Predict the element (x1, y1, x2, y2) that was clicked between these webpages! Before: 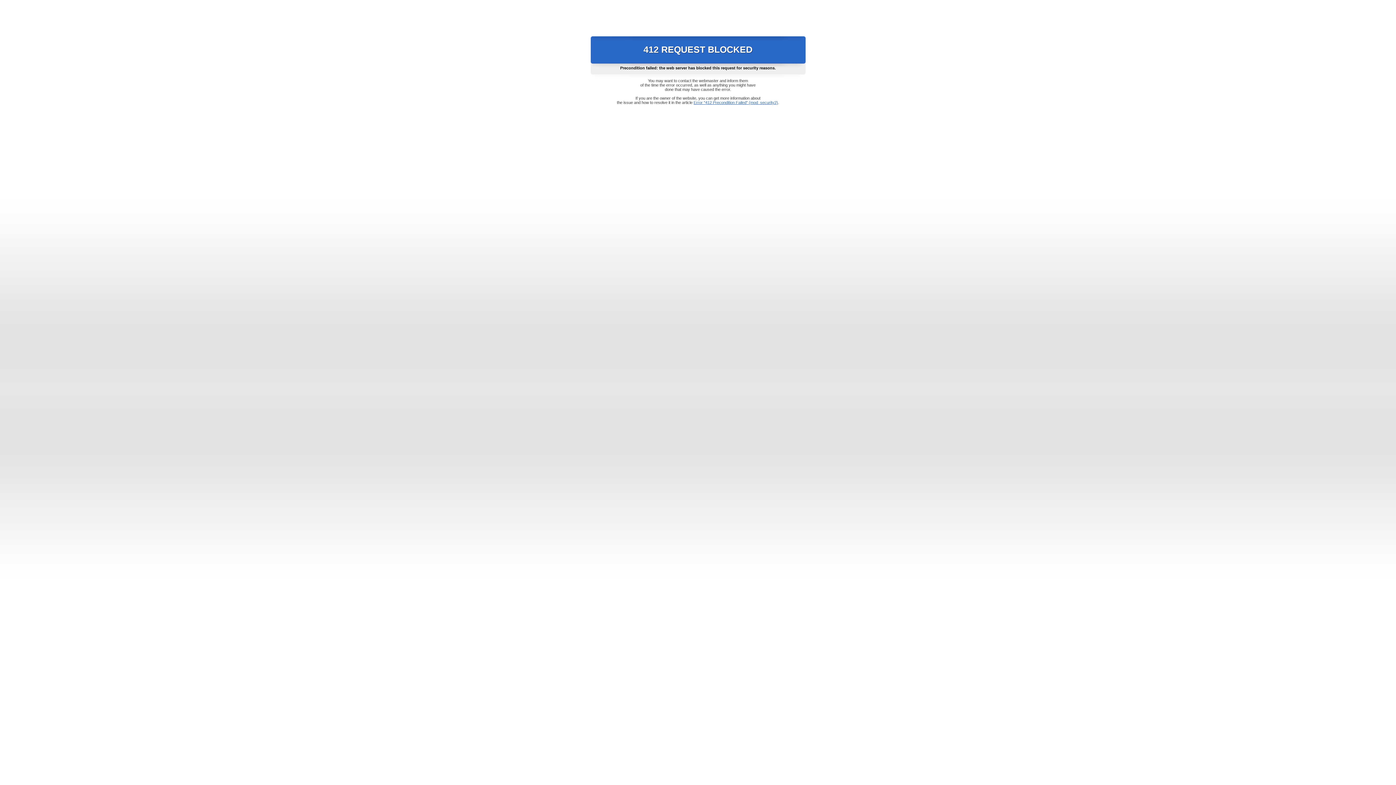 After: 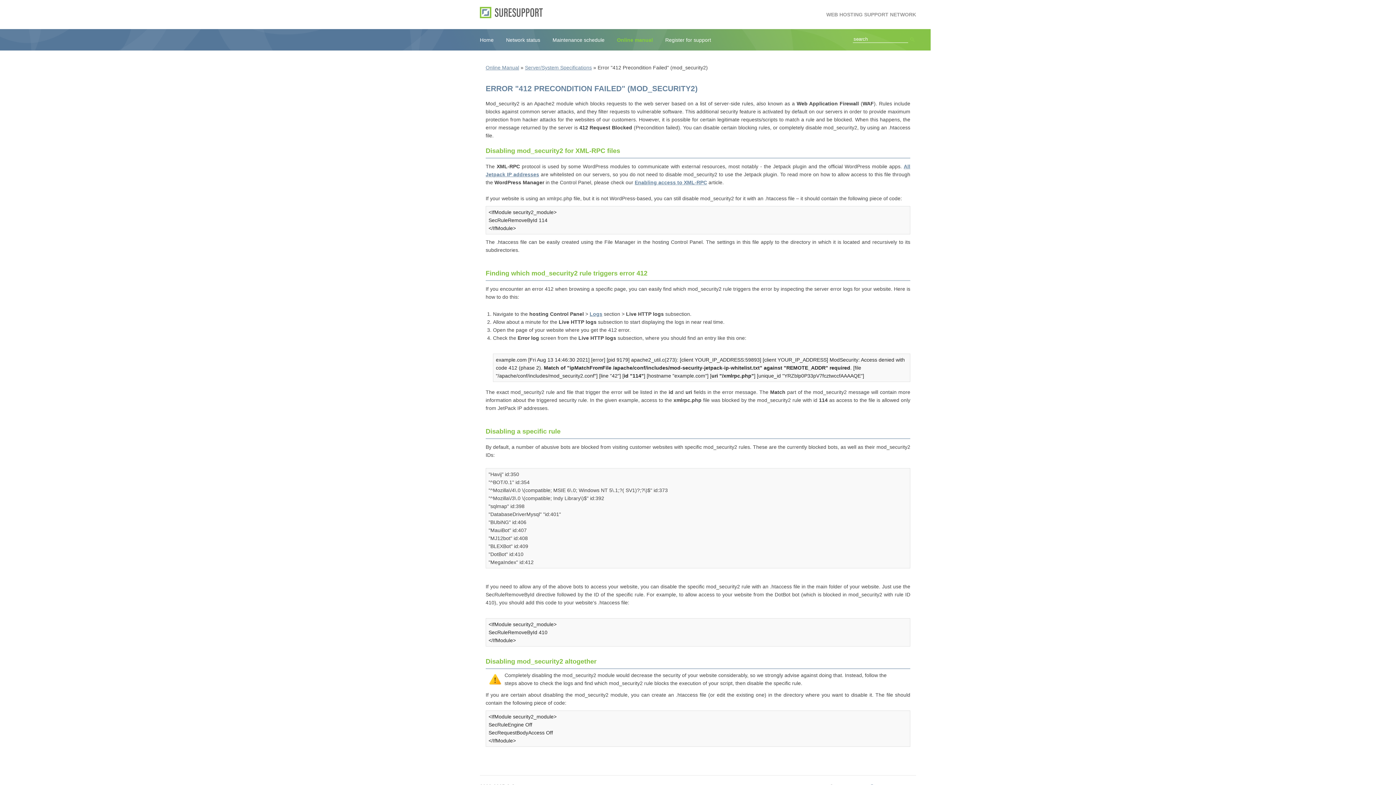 Action: bbox: (693, 100, 778, 104) label: Error "412 Precondition Failed" (mod_security2)